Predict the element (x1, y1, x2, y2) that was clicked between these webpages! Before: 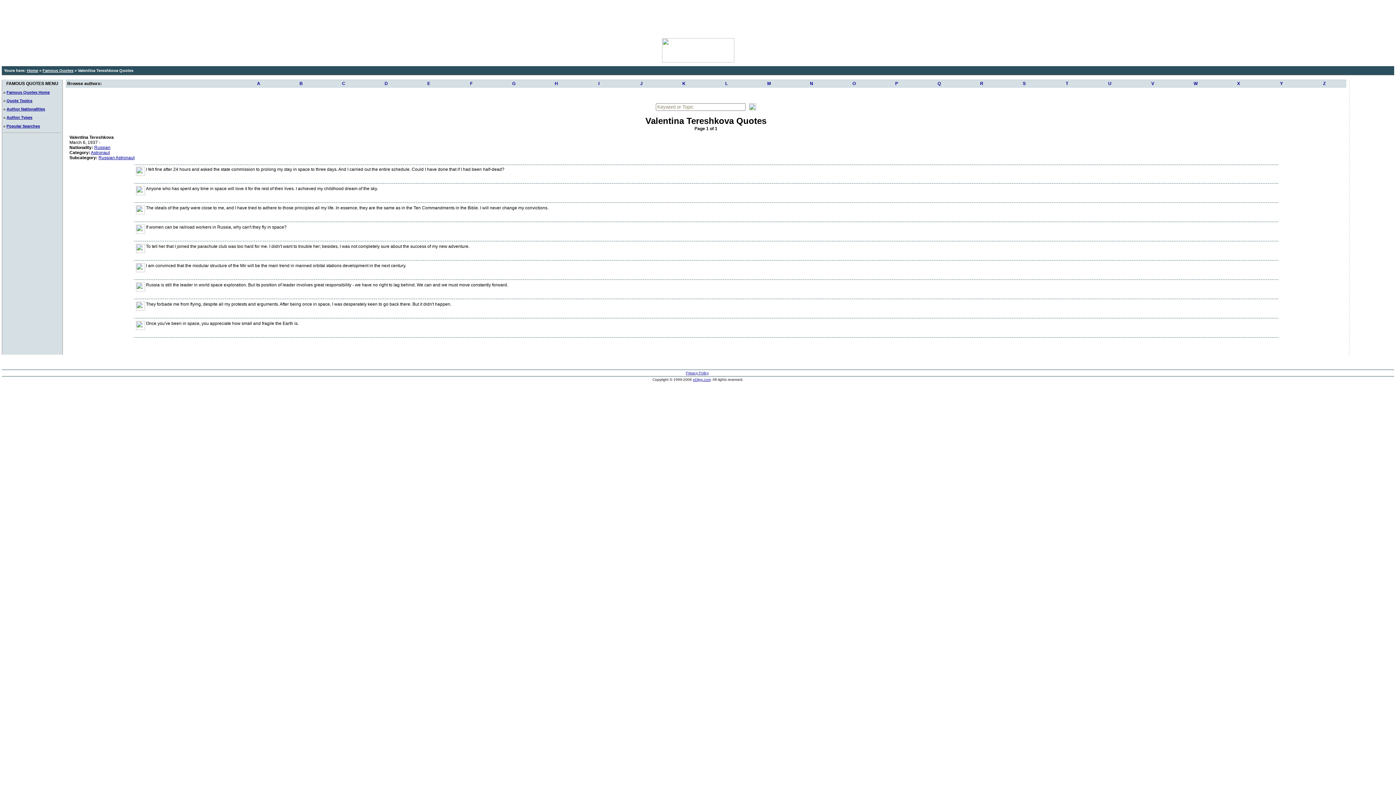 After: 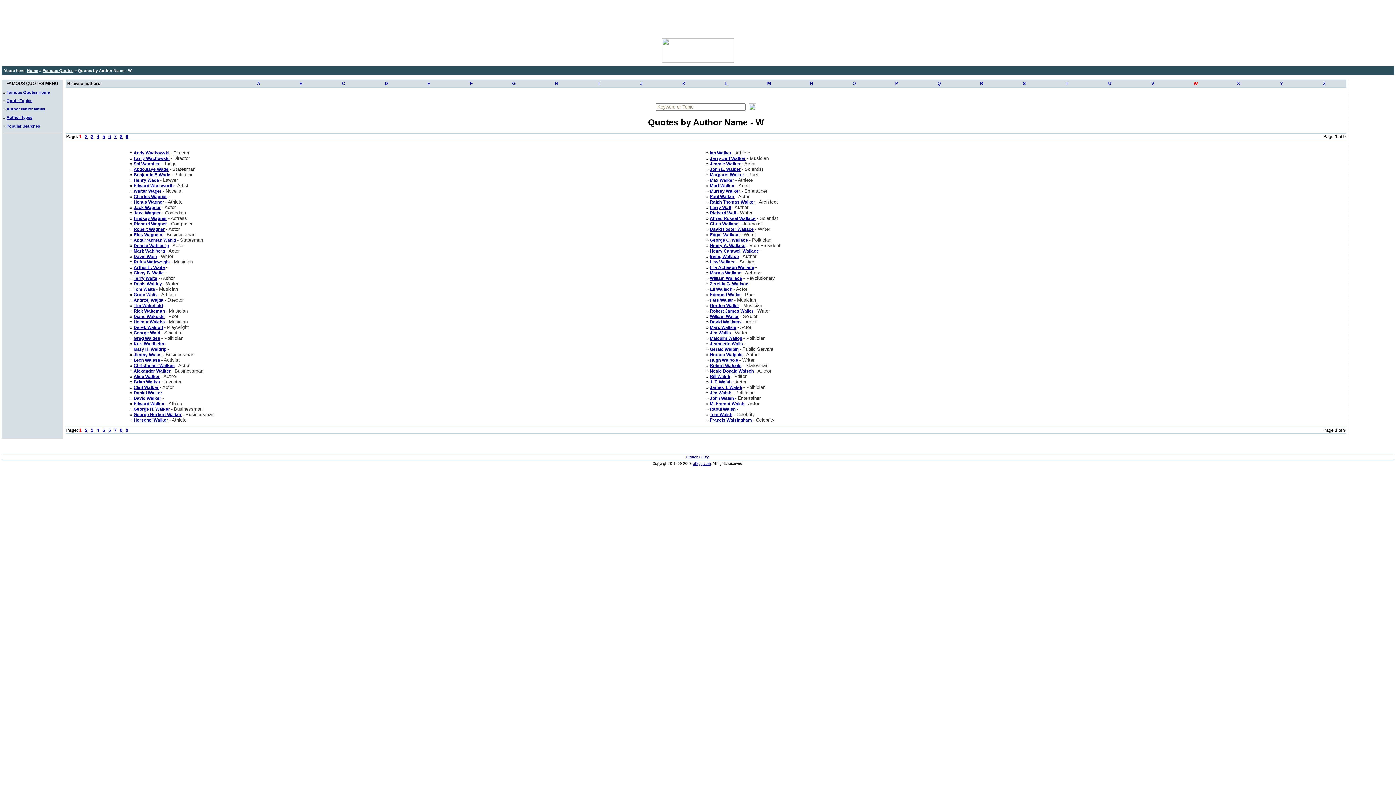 Action: label: W bbox: (1174, 80, 1217, 87)